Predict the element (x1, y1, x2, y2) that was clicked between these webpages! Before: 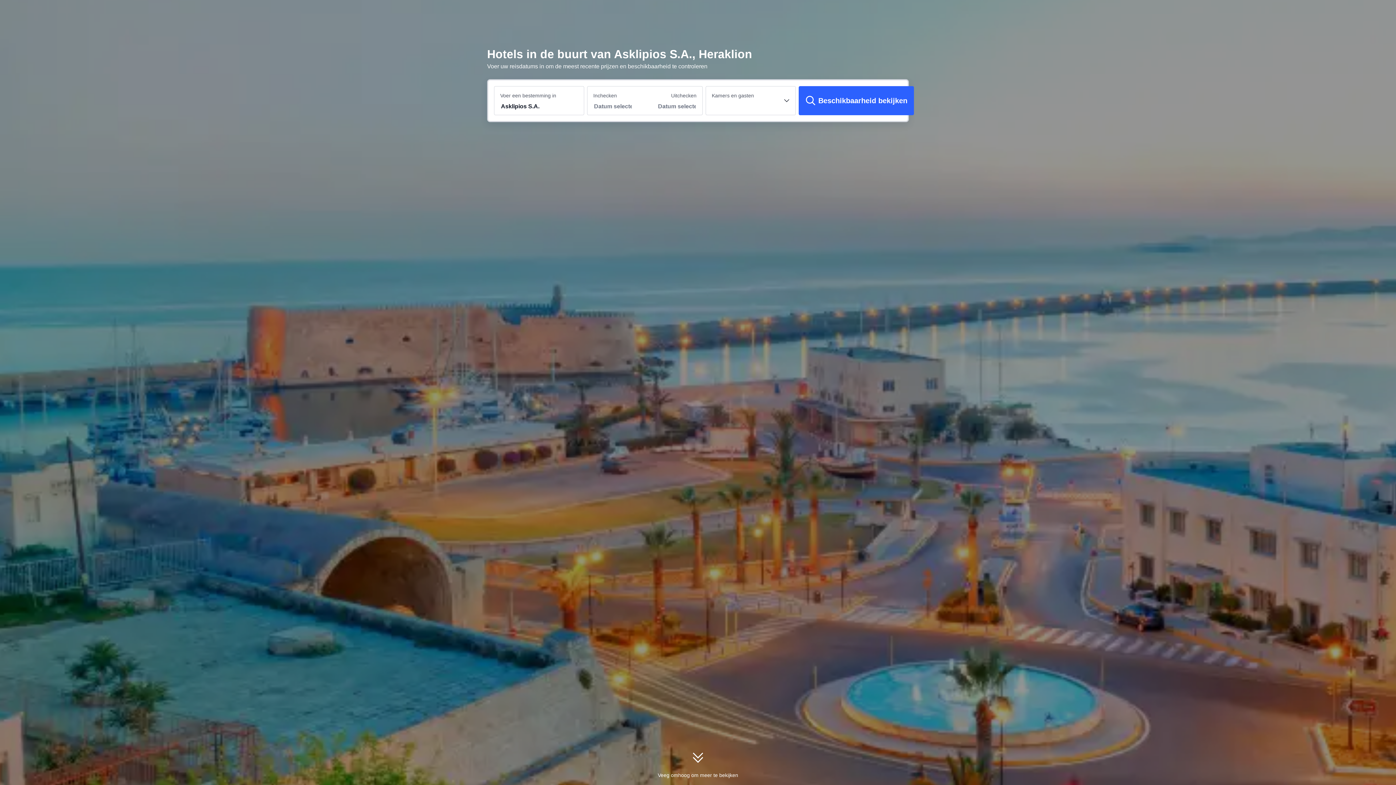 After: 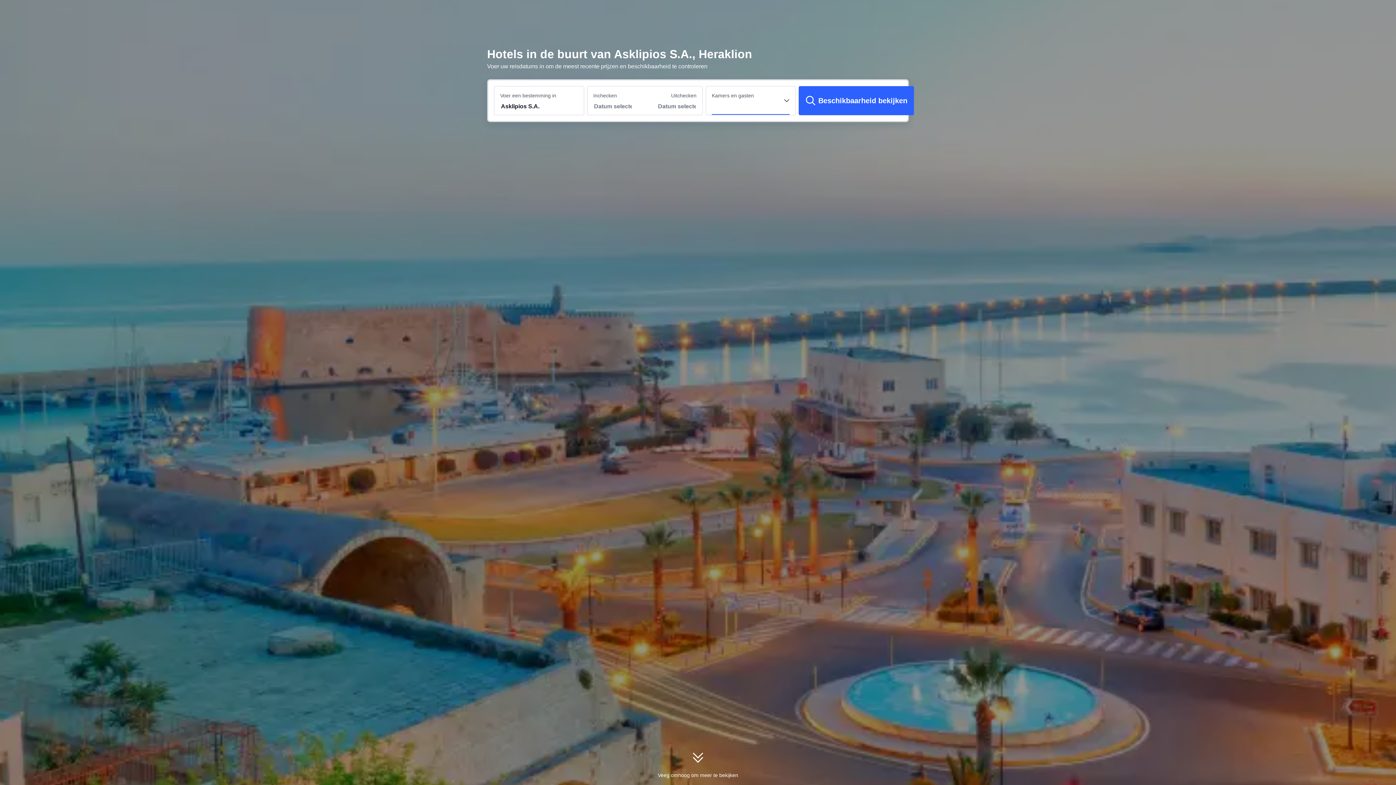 Action: bbox: (712, 98, 789, 114)